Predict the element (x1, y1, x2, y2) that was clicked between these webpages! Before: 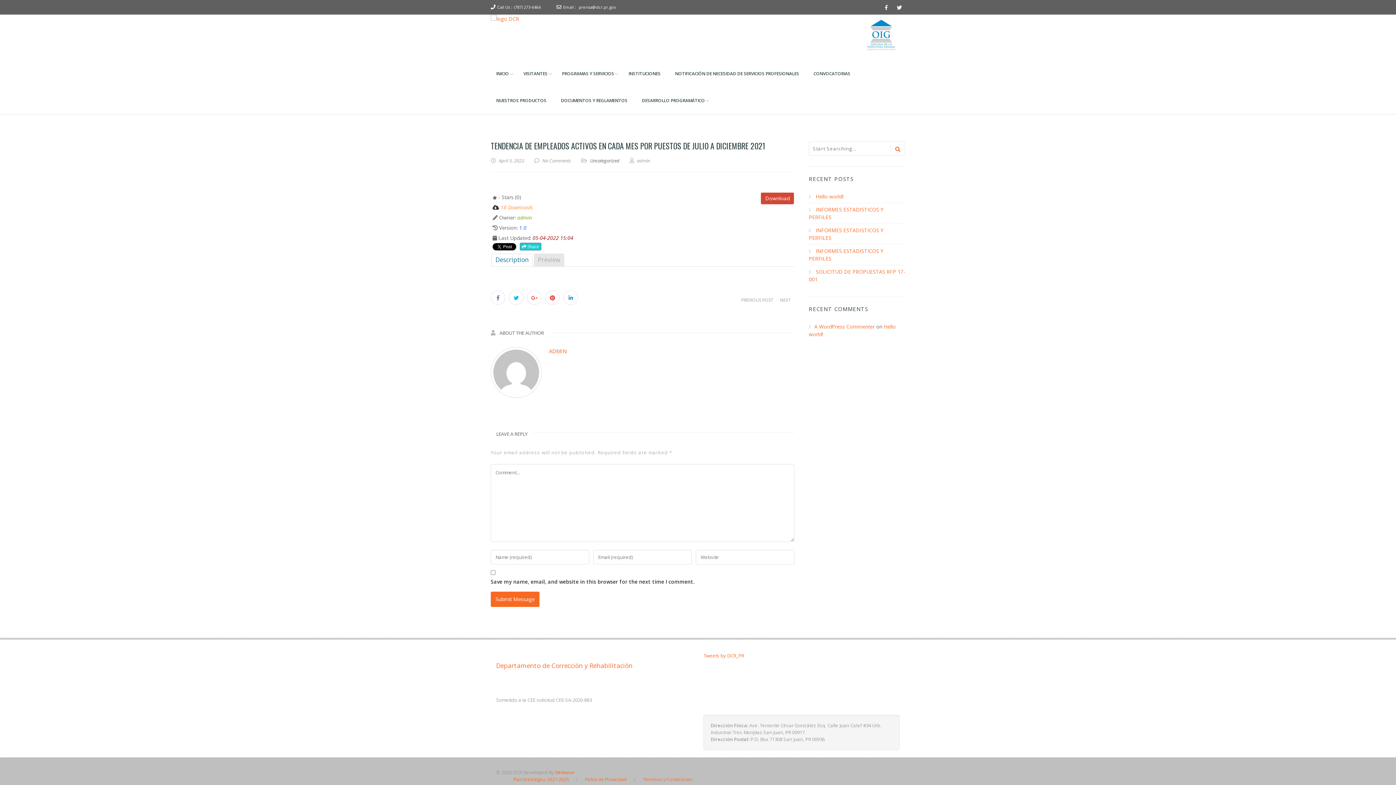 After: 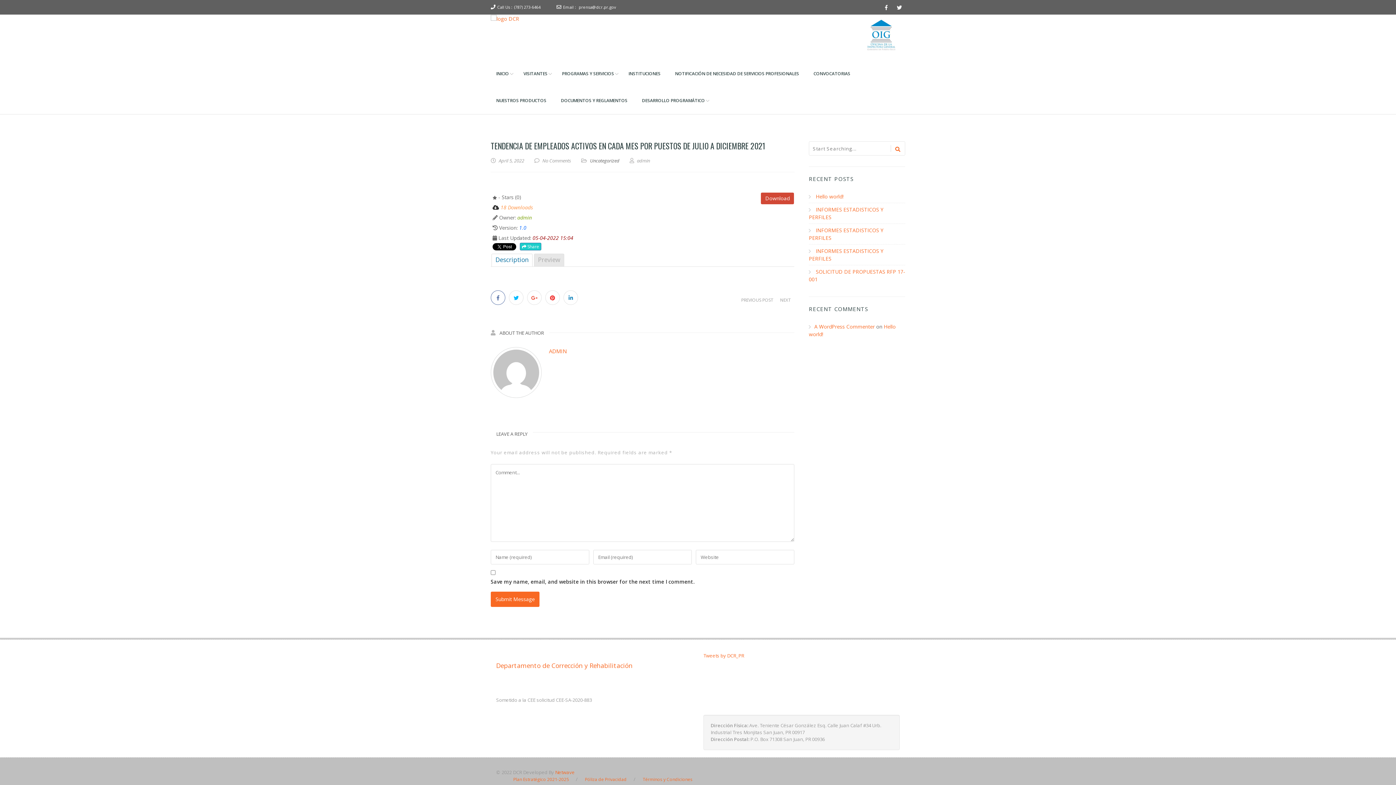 Action: bbox: (490, 290, 505, 305)